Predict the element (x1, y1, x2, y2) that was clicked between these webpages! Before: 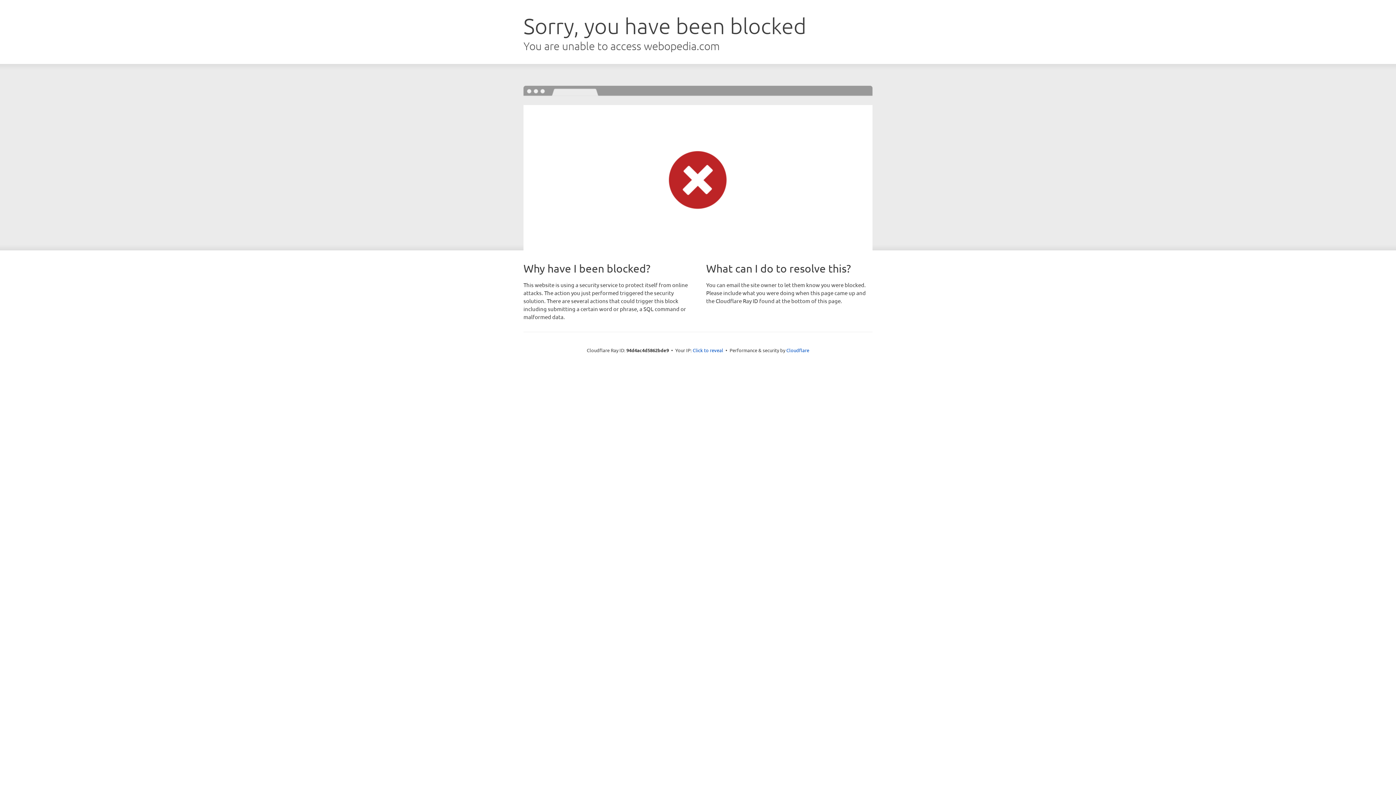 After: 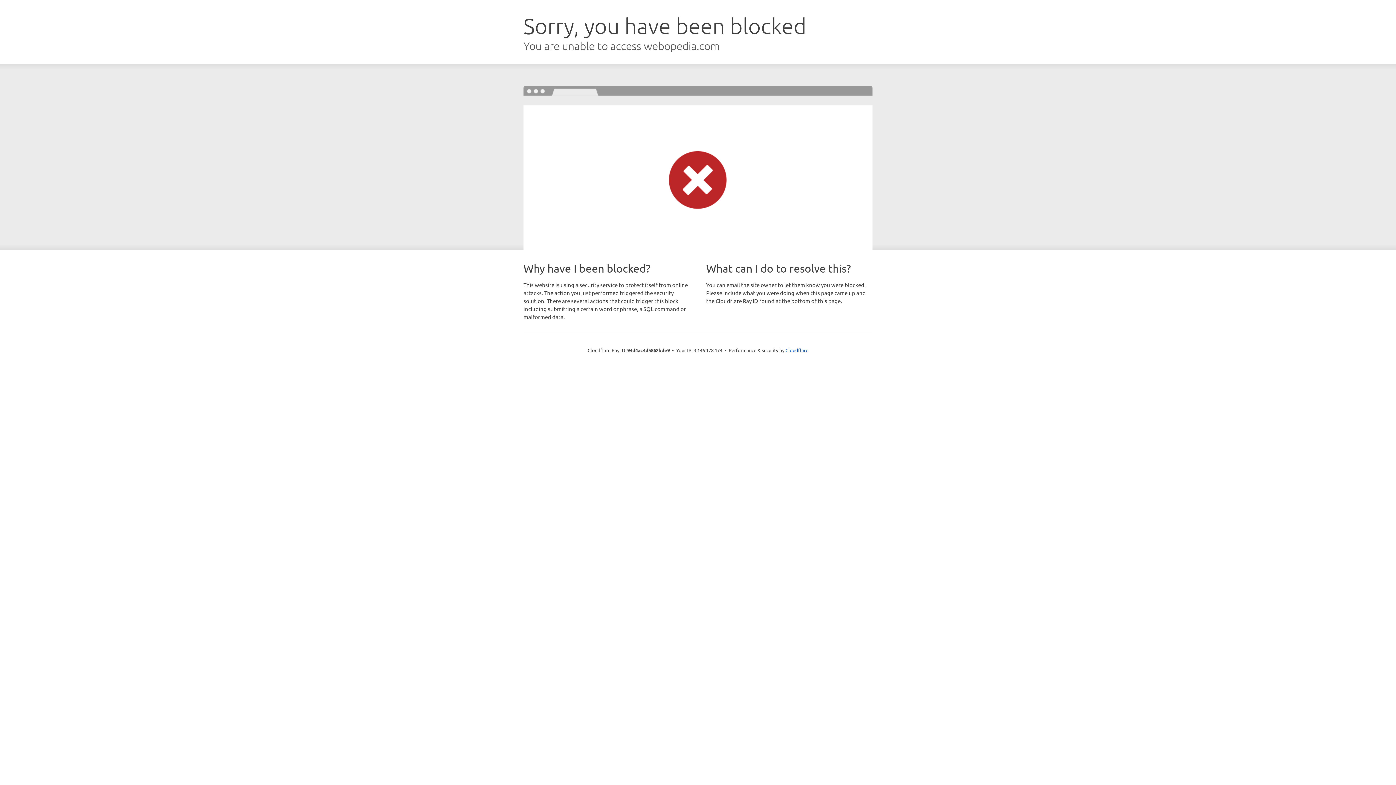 Action: label: Click to reveal bbox: (692, 346, 723, 353)